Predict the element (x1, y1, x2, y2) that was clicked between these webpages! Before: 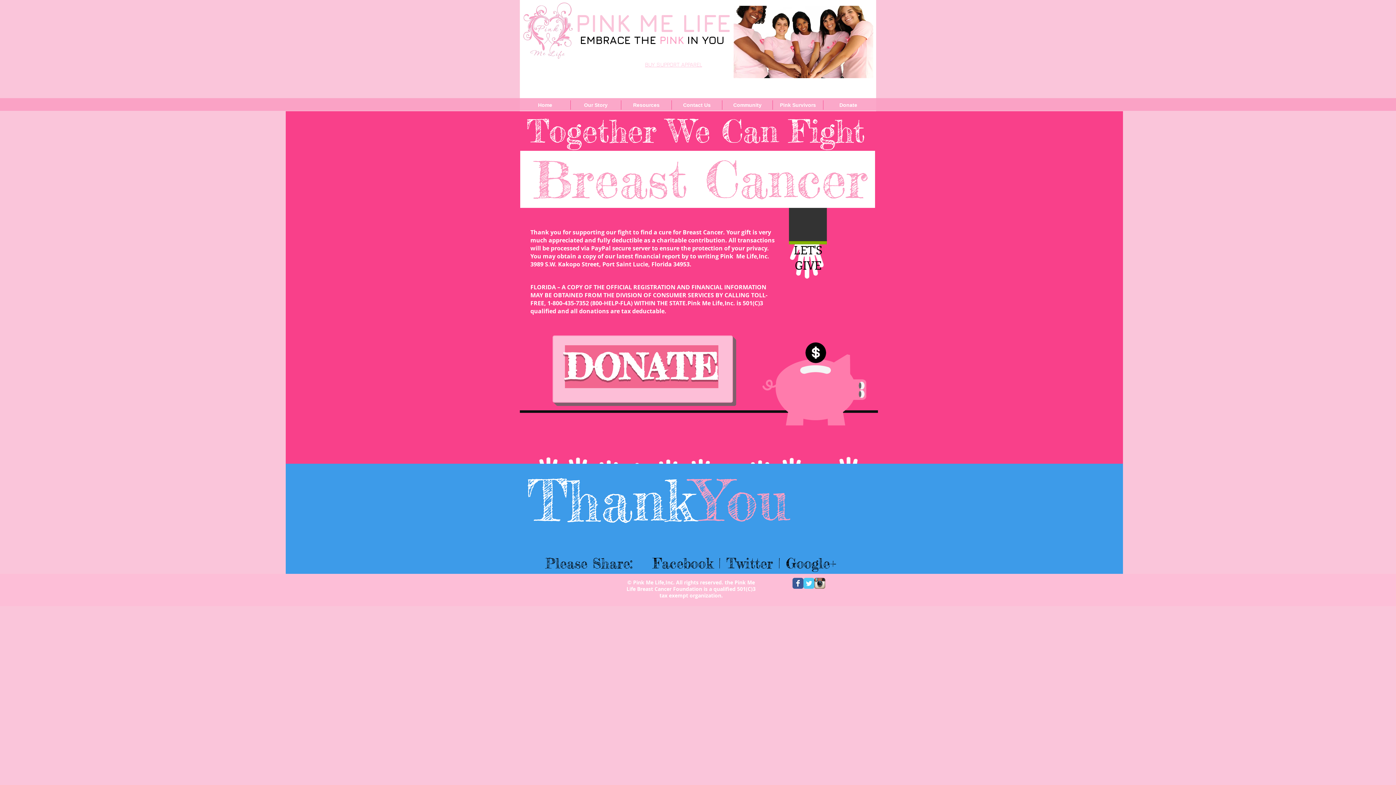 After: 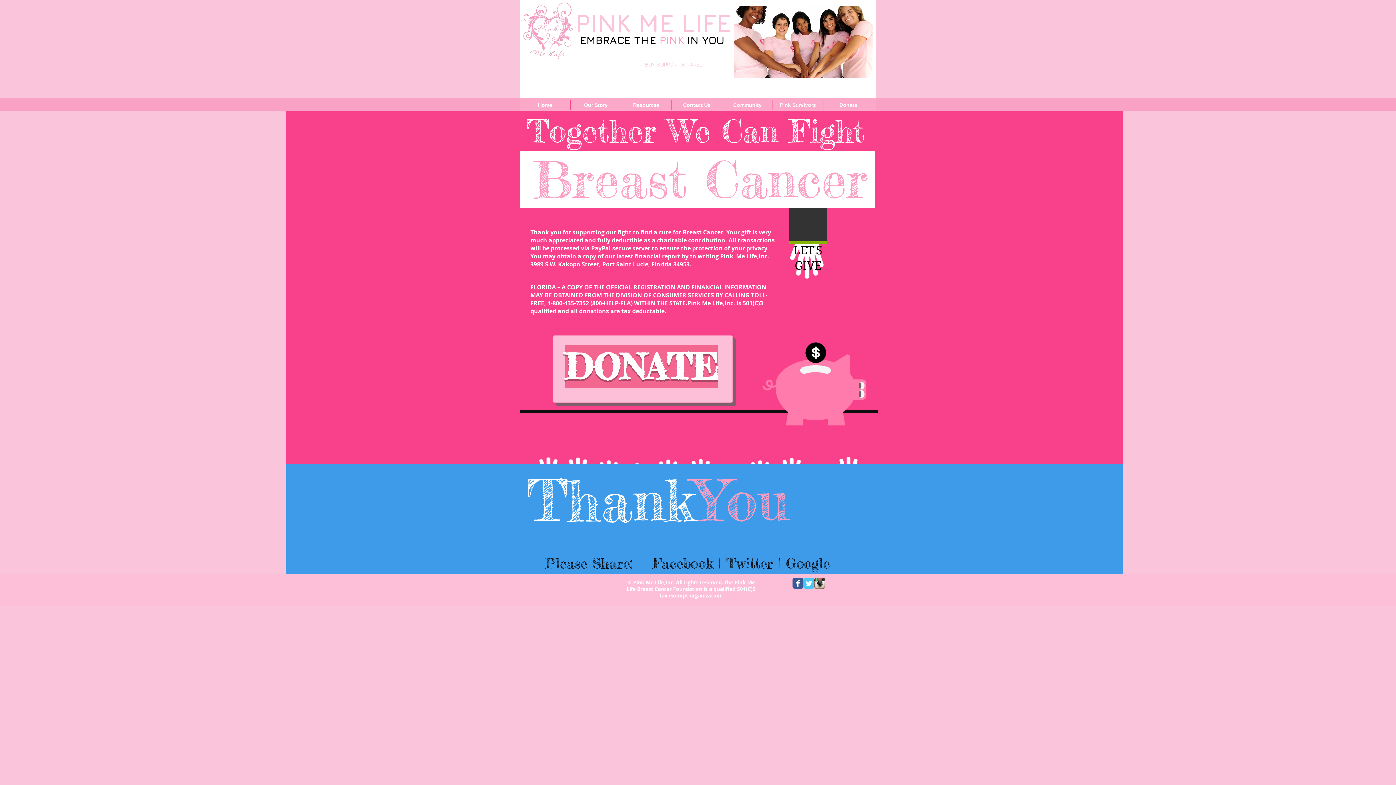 Action: label: Google+ bbox: (786, 555, 836, 572)